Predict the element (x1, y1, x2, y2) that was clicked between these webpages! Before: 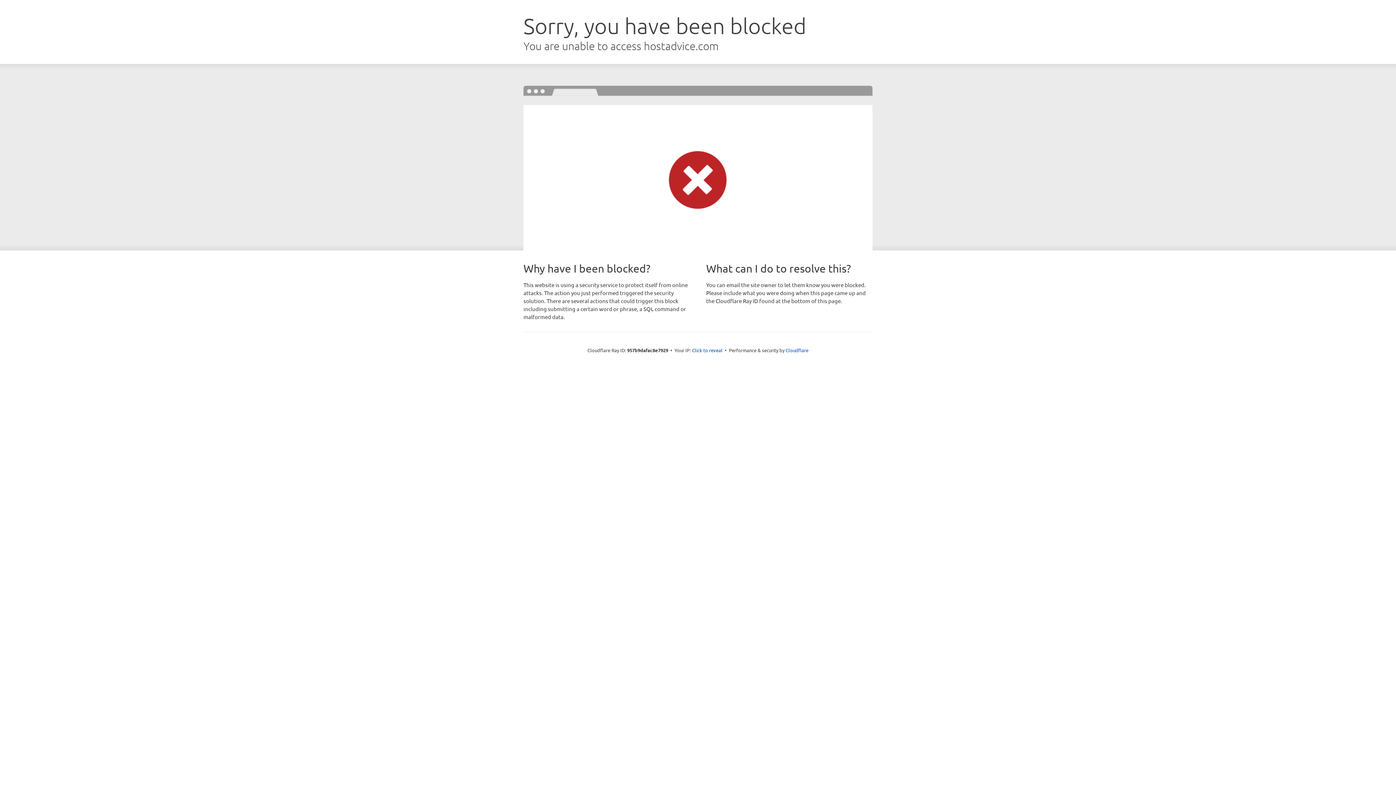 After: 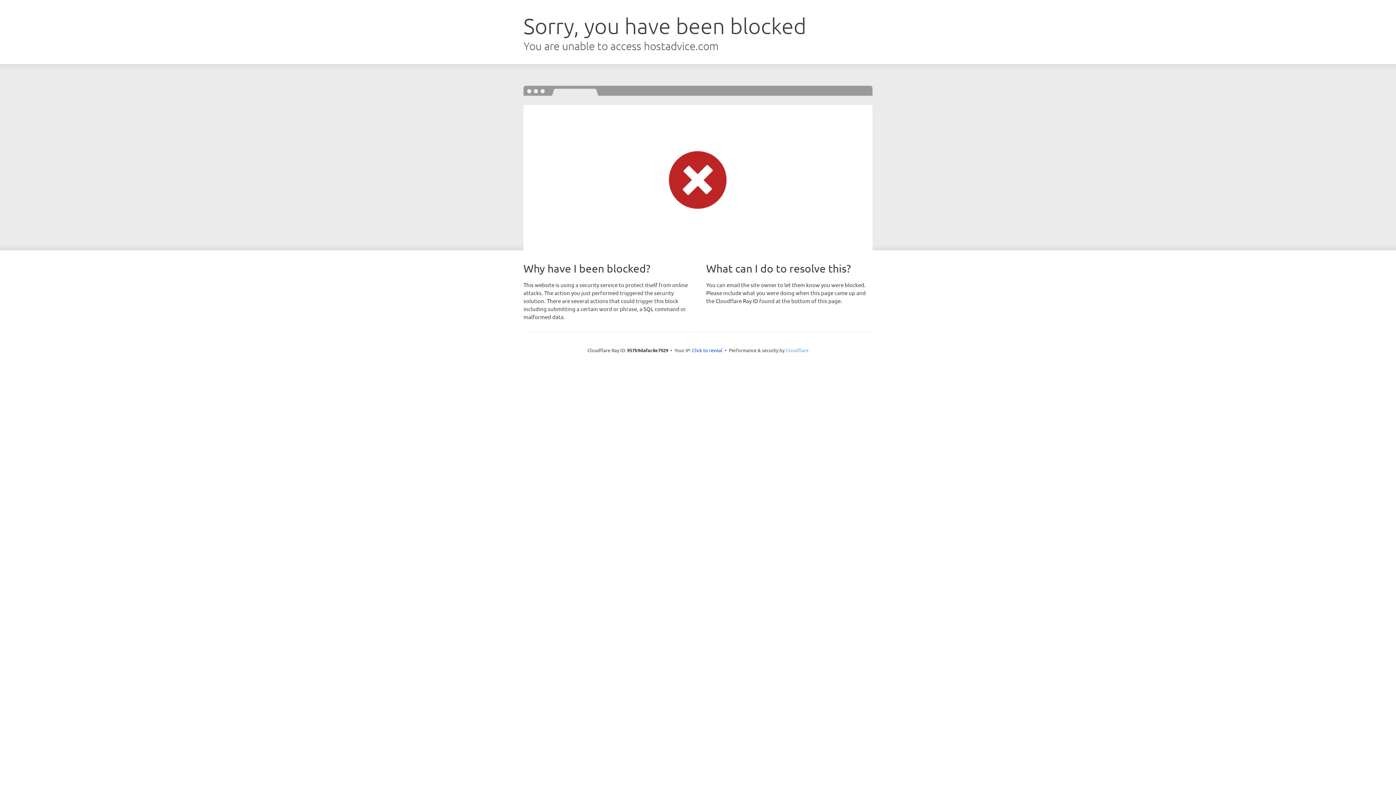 Action: bbox: (785, 347, 808, 353) label: Cloudflare